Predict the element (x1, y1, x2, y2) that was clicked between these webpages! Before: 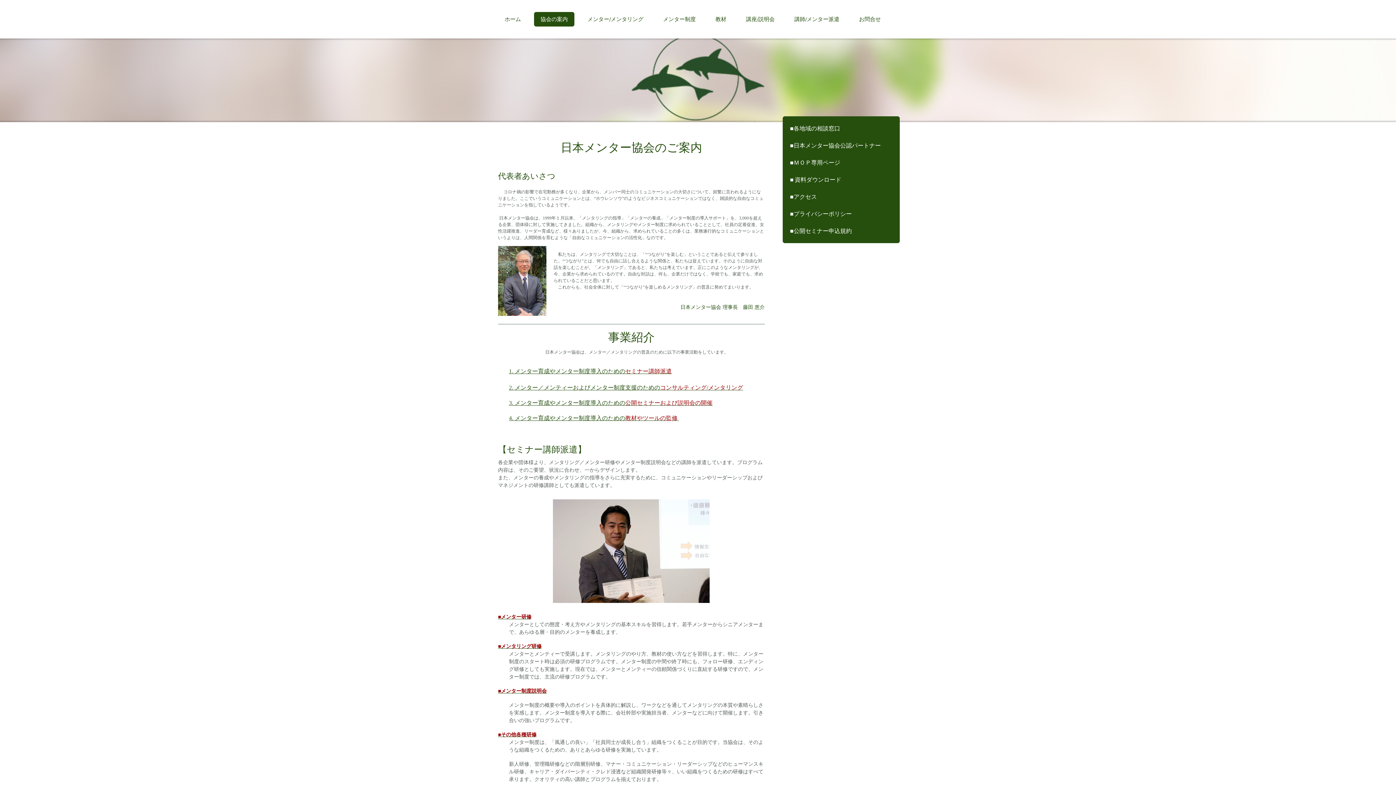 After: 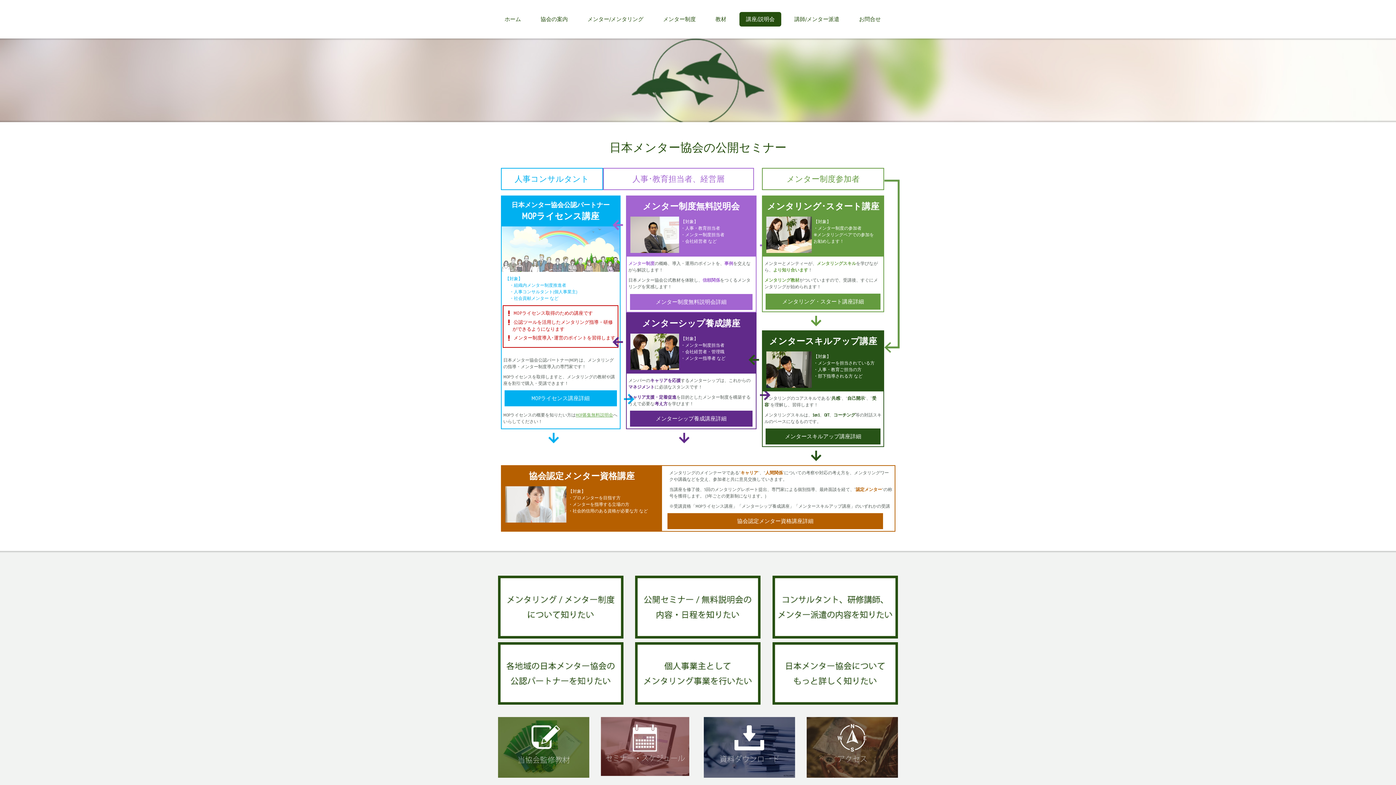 Action: bbox: (739, 12, 781, 26) label: 講座/説明会